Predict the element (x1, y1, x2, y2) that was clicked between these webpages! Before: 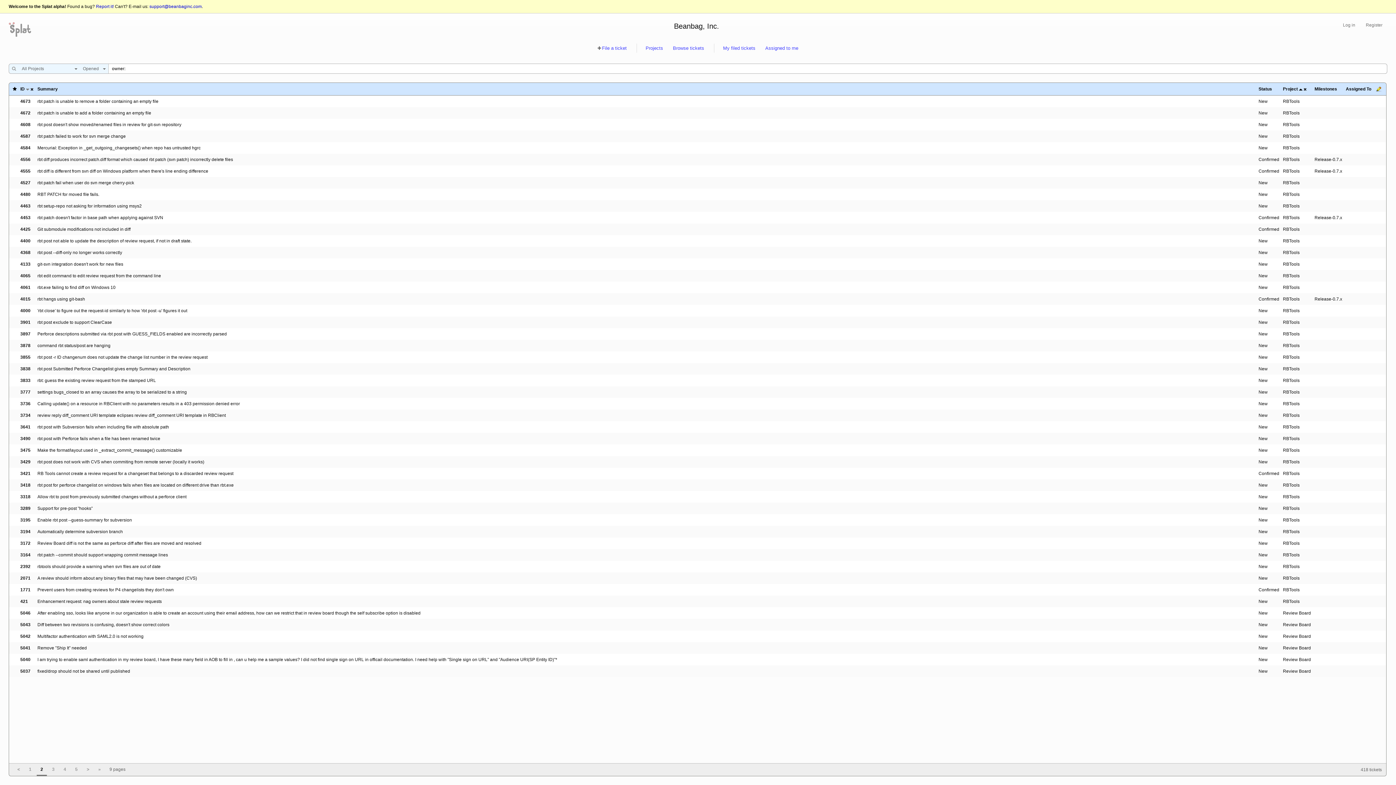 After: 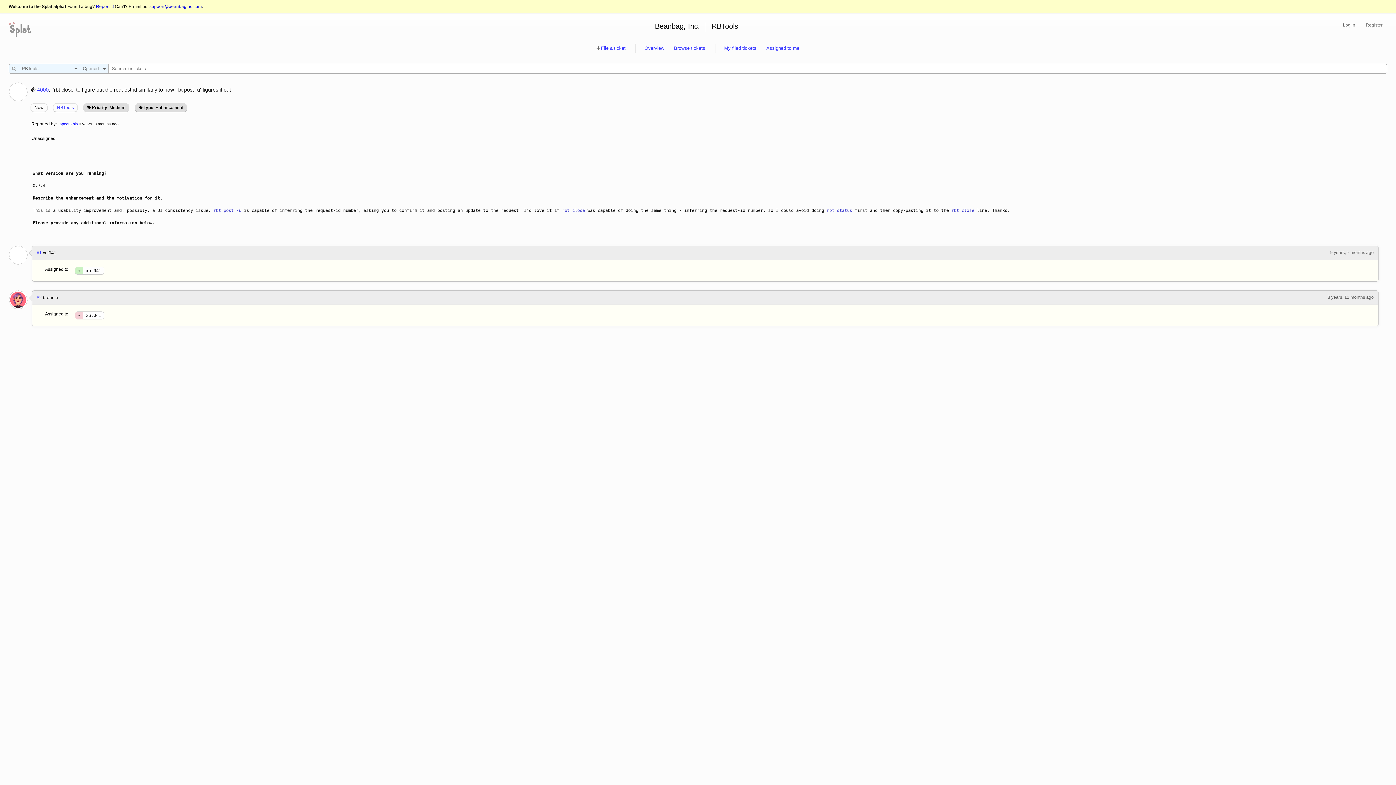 Action: bbox: (20, 308, 33, 313) label: 4000